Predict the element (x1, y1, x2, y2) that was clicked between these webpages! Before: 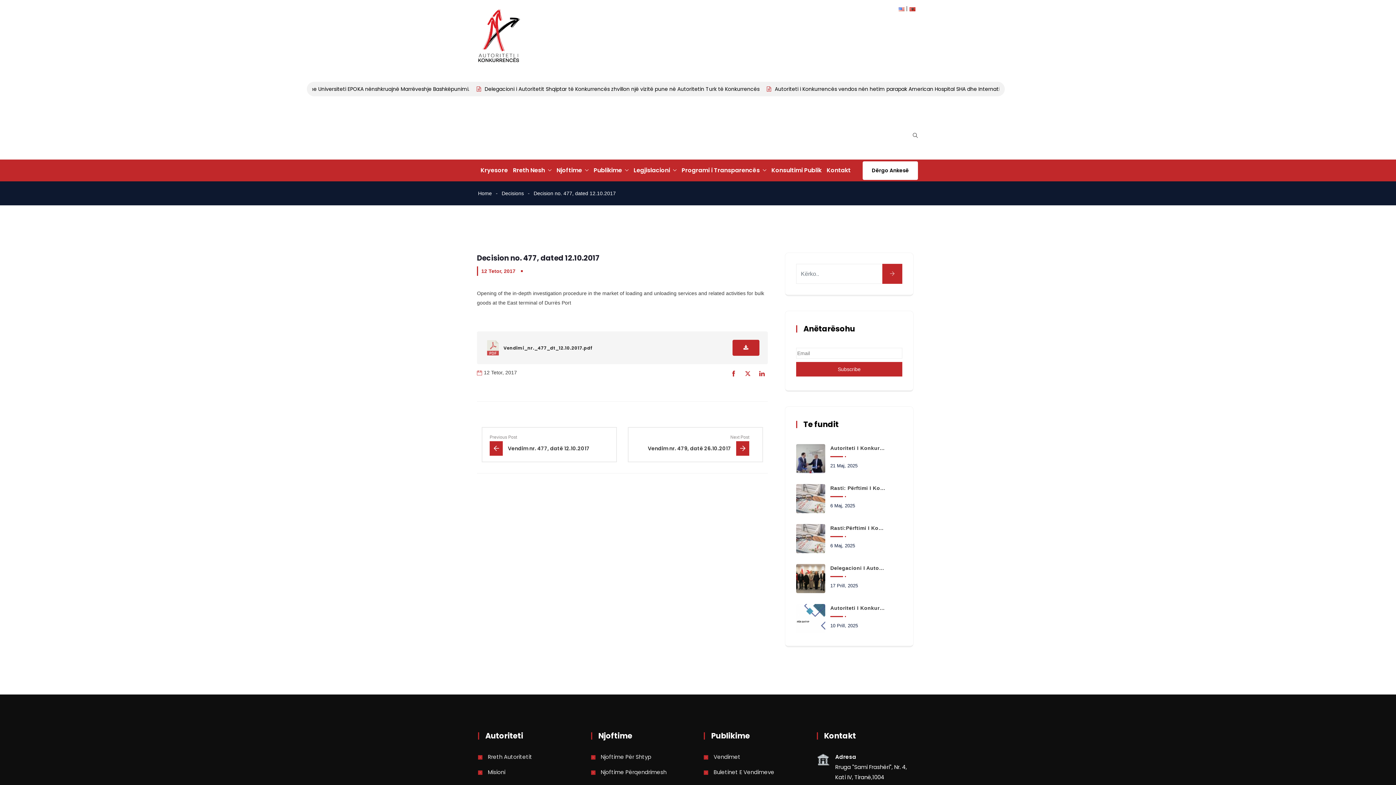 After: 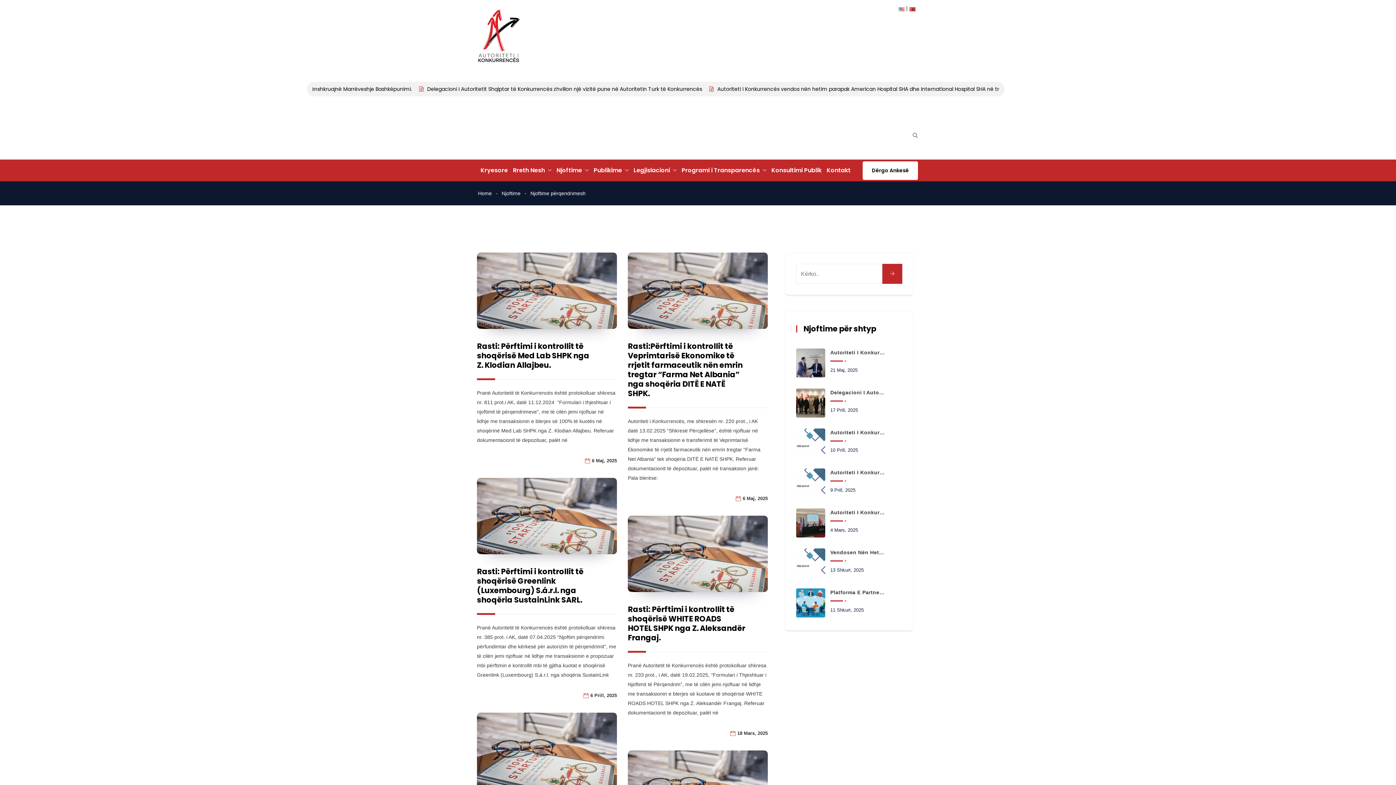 Action: label: Njoftime Përqendrimesh bbox: (591, 768, 666, 776)